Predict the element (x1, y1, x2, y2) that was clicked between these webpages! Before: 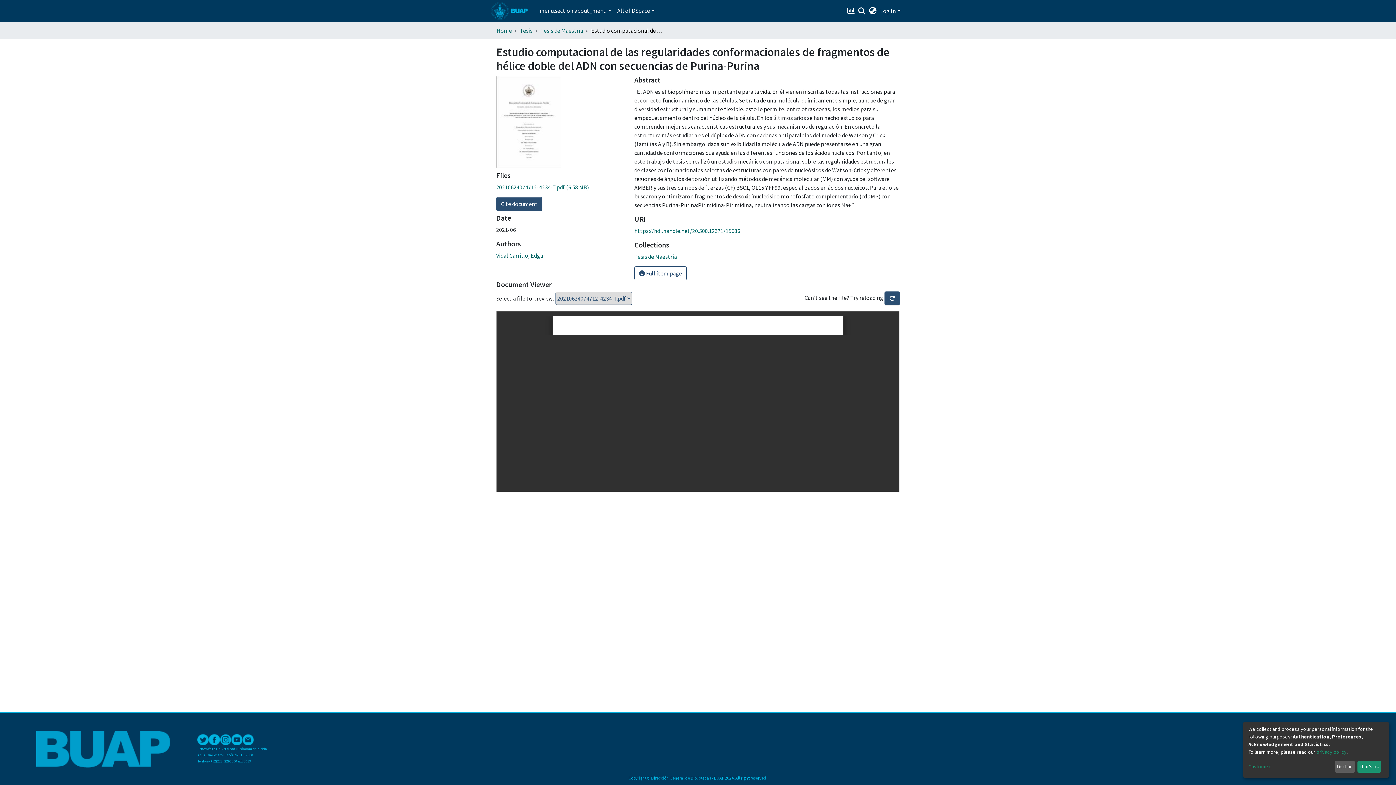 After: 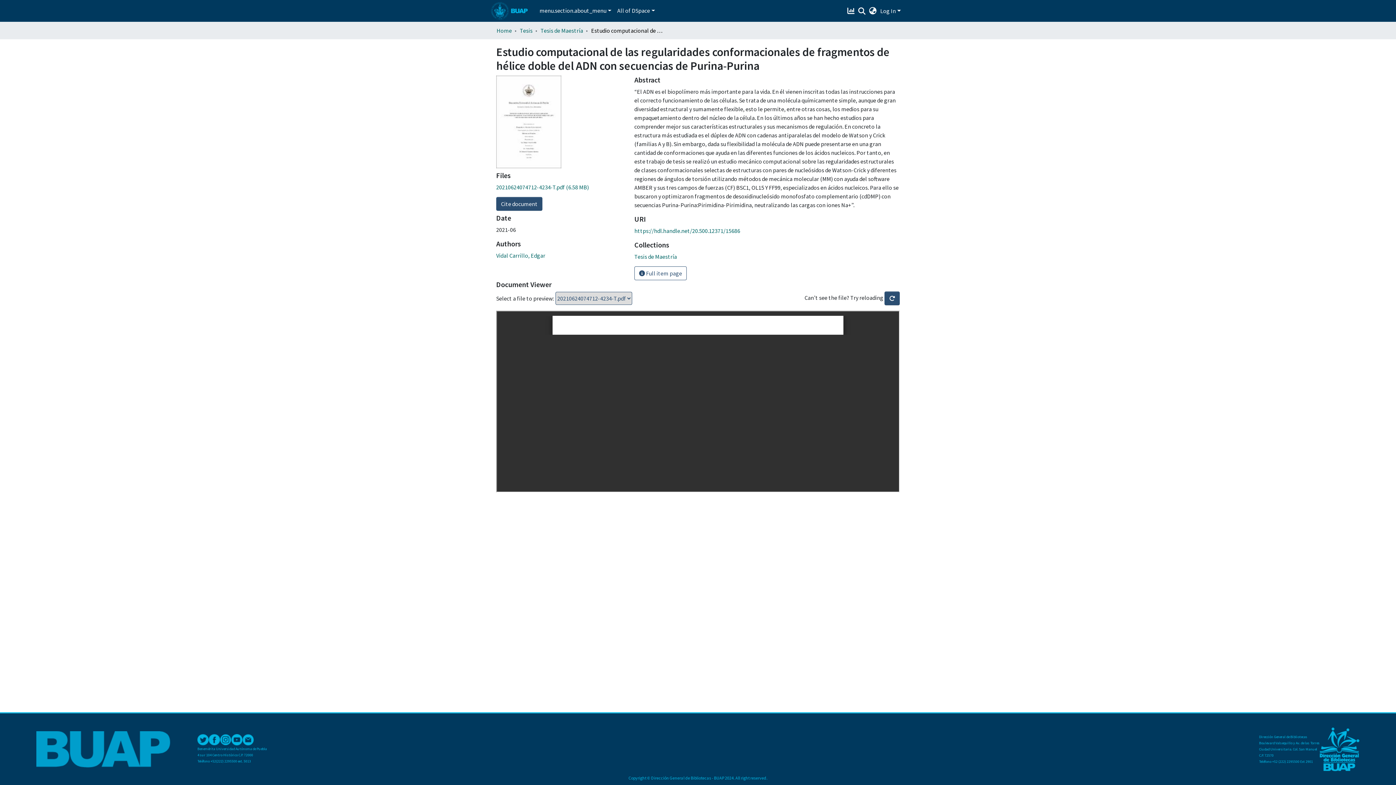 Action: label: That's ok bbox: (1357, 761, 1381, 773)